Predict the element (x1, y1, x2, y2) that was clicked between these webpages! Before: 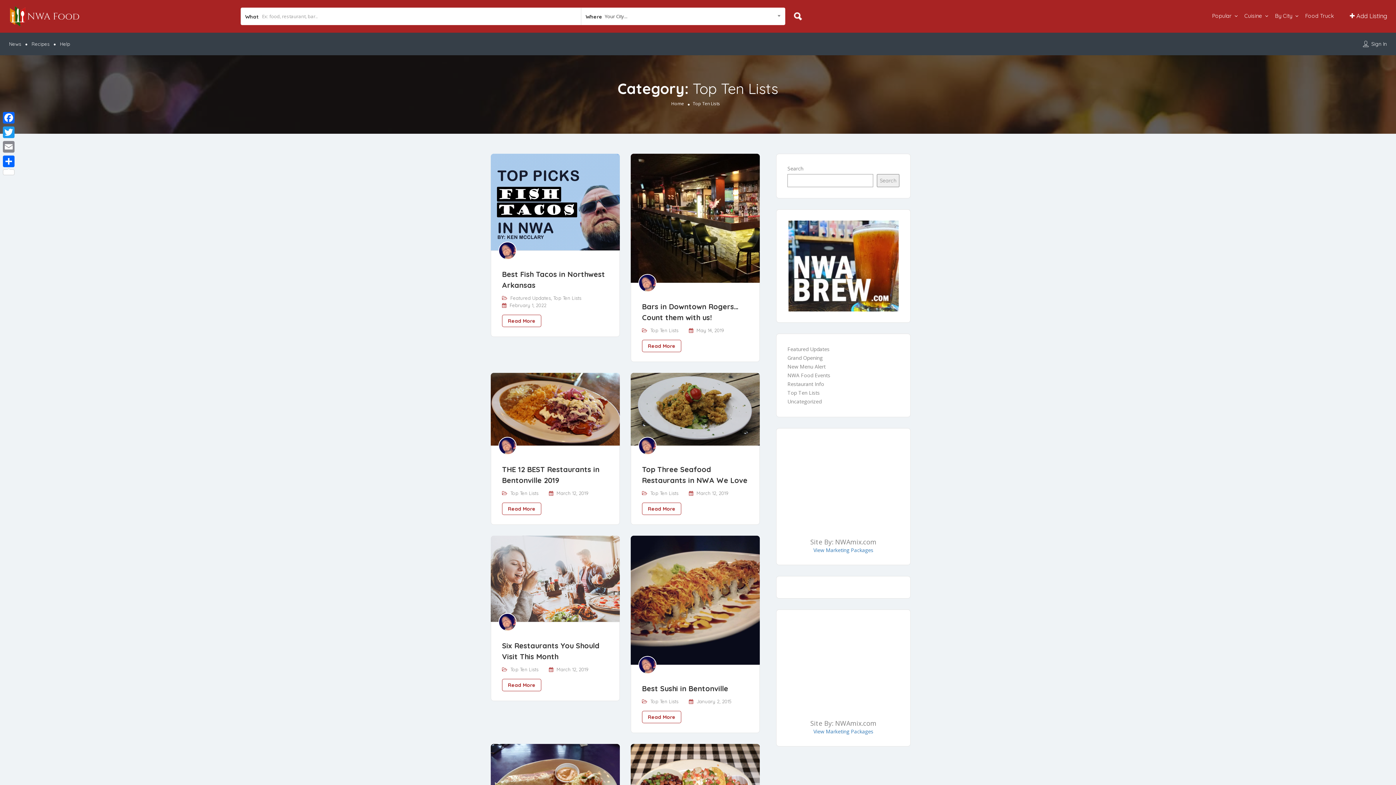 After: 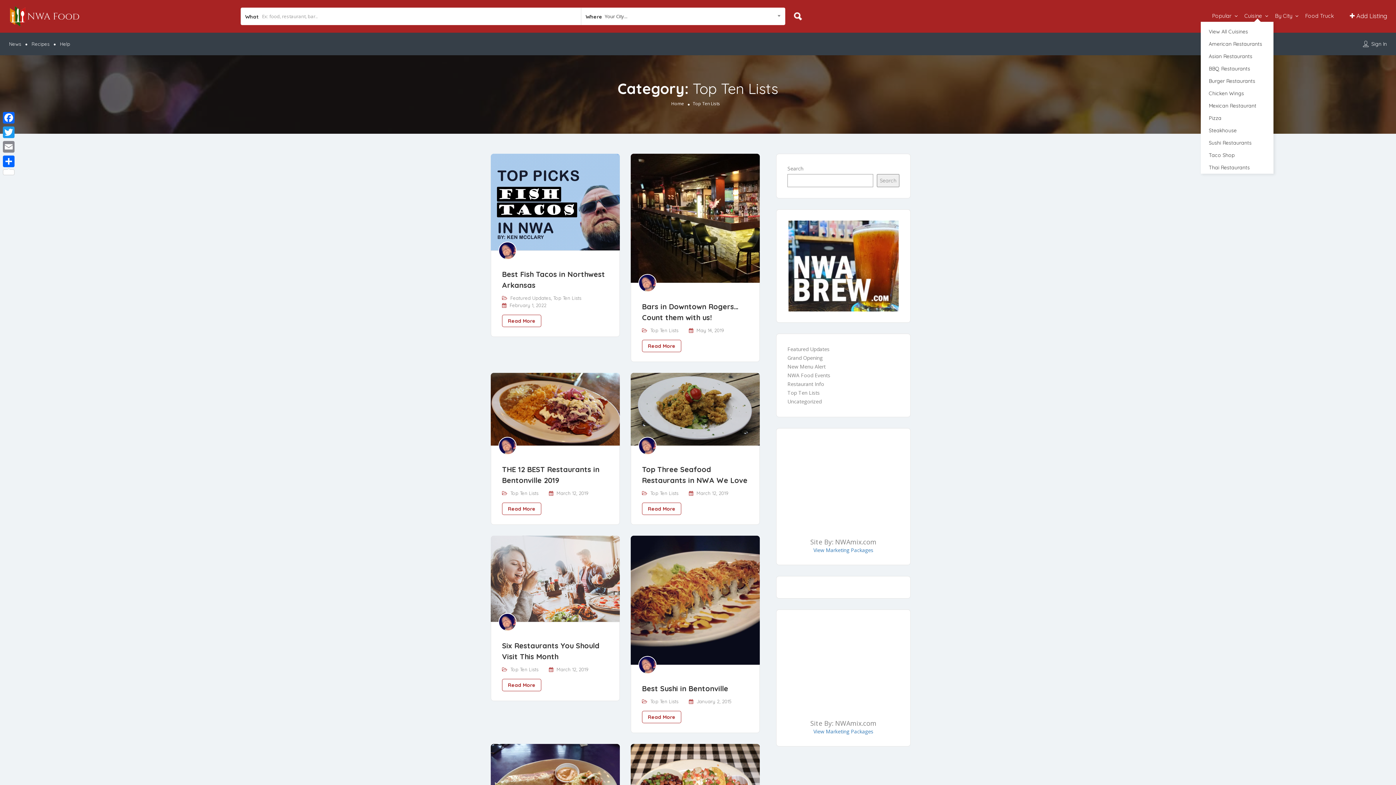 Action: bbox: (1244, 12, 1262, 19) label: Cuisine